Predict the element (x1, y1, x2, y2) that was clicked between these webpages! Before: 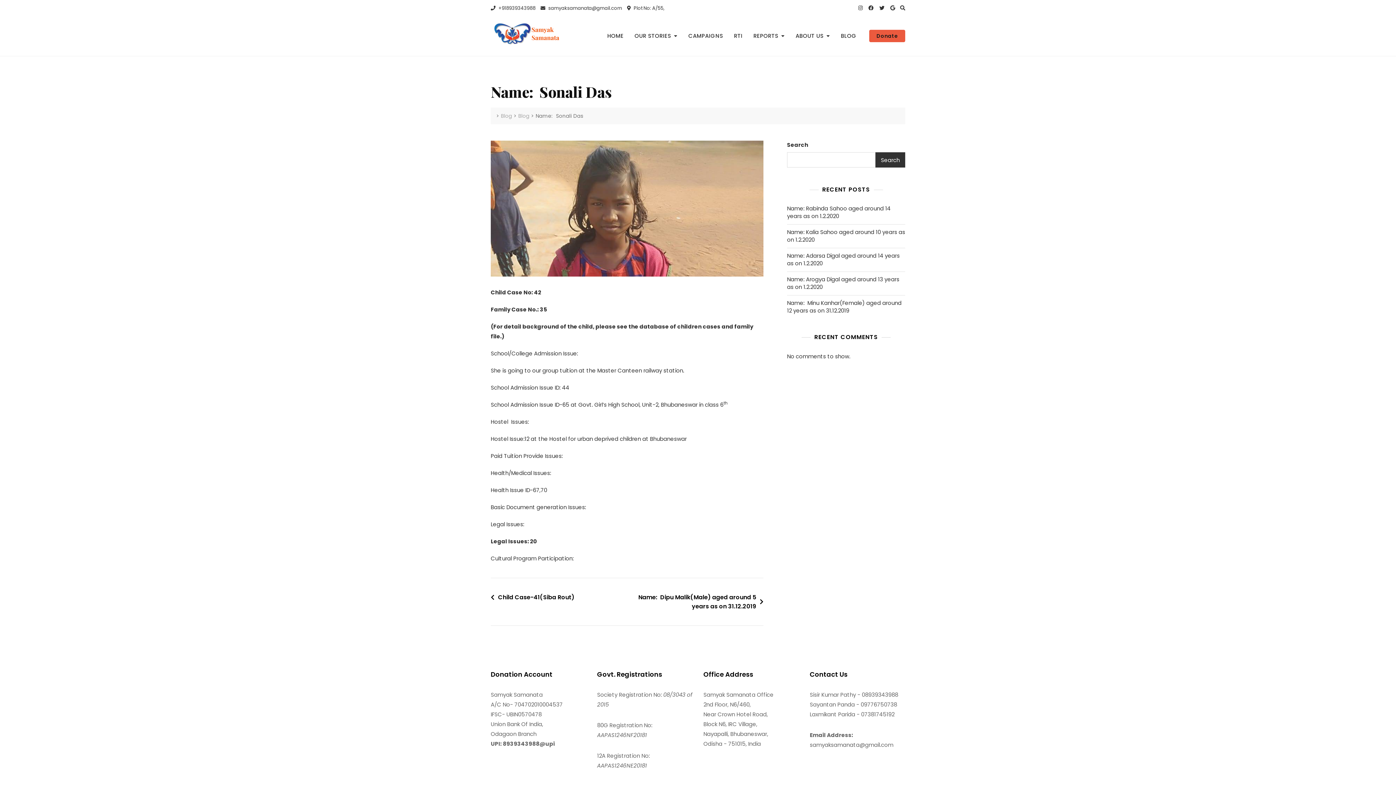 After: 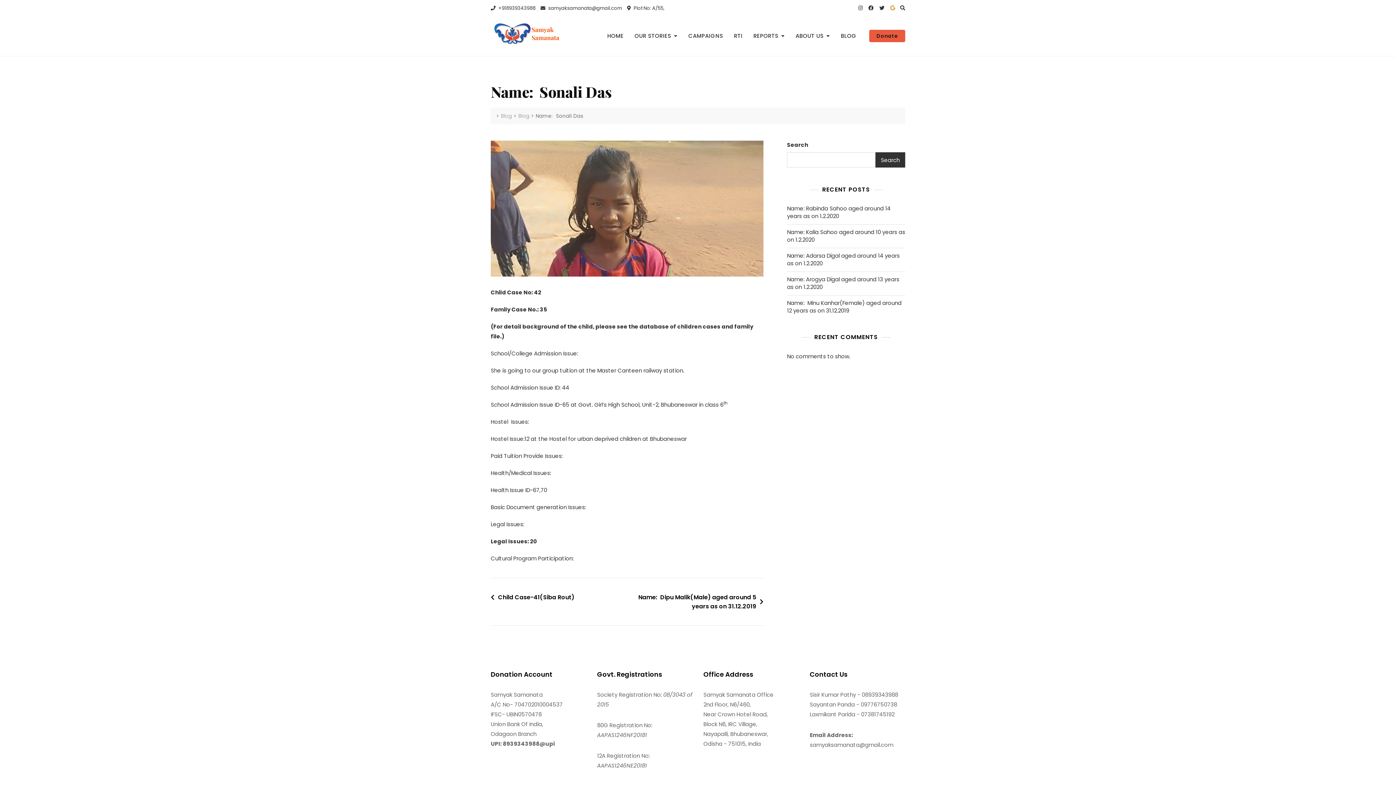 Action: bbox: (890, 5, 895, 10)